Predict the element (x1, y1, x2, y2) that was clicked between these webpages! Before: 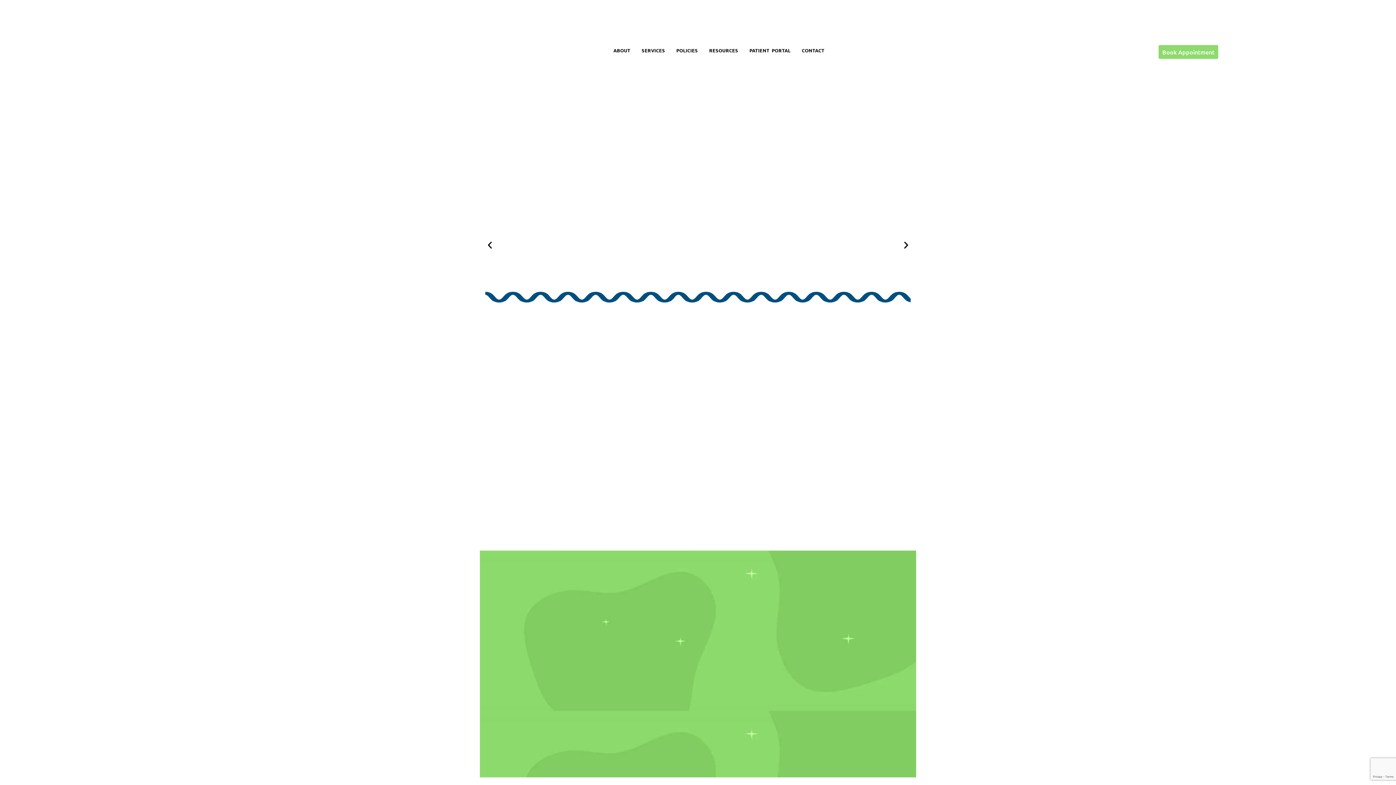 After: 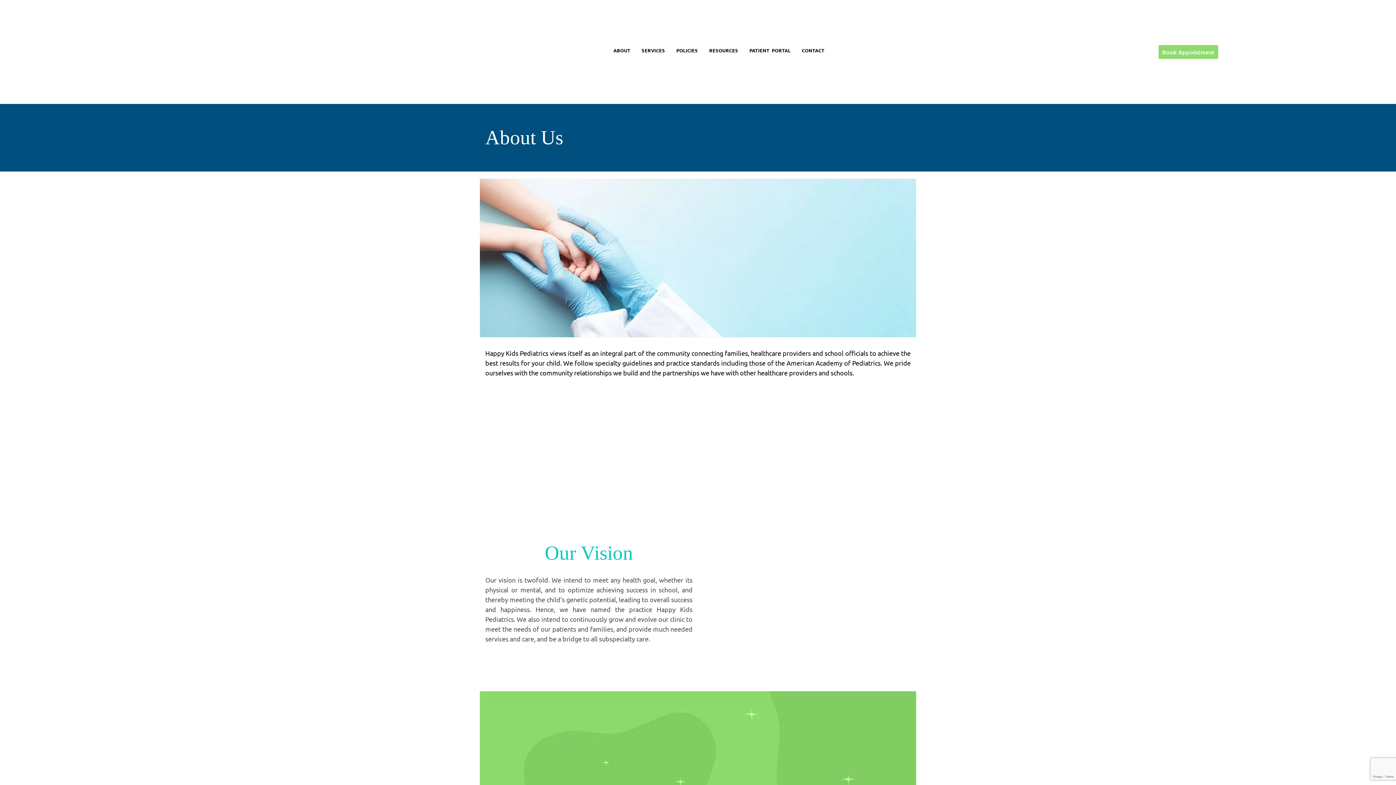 Action: label: ABOUT bbox: (607, 43, 636, 57)